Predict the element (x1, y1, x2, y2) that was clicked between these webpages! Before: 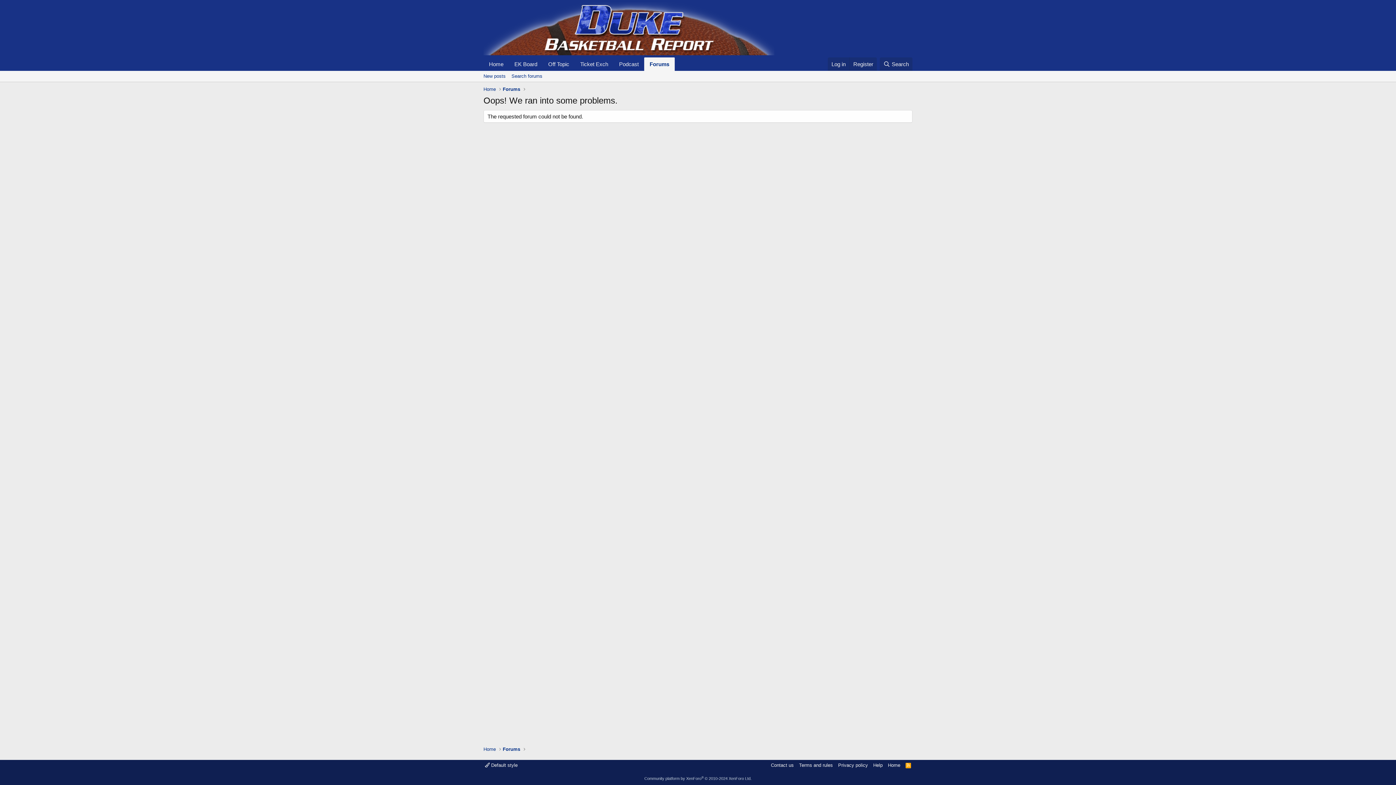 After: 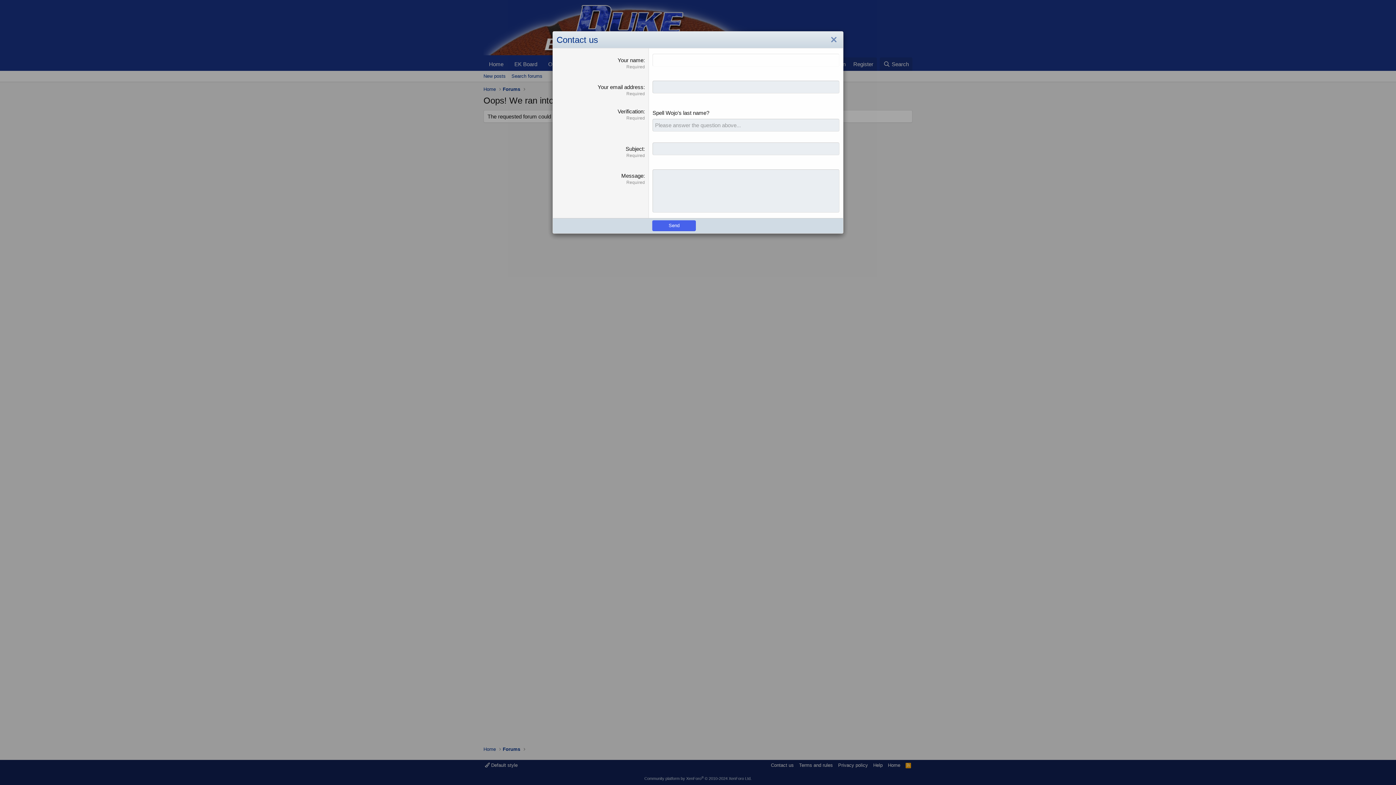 Action: bbox: (769, 762, 795, 769) label: Contact us